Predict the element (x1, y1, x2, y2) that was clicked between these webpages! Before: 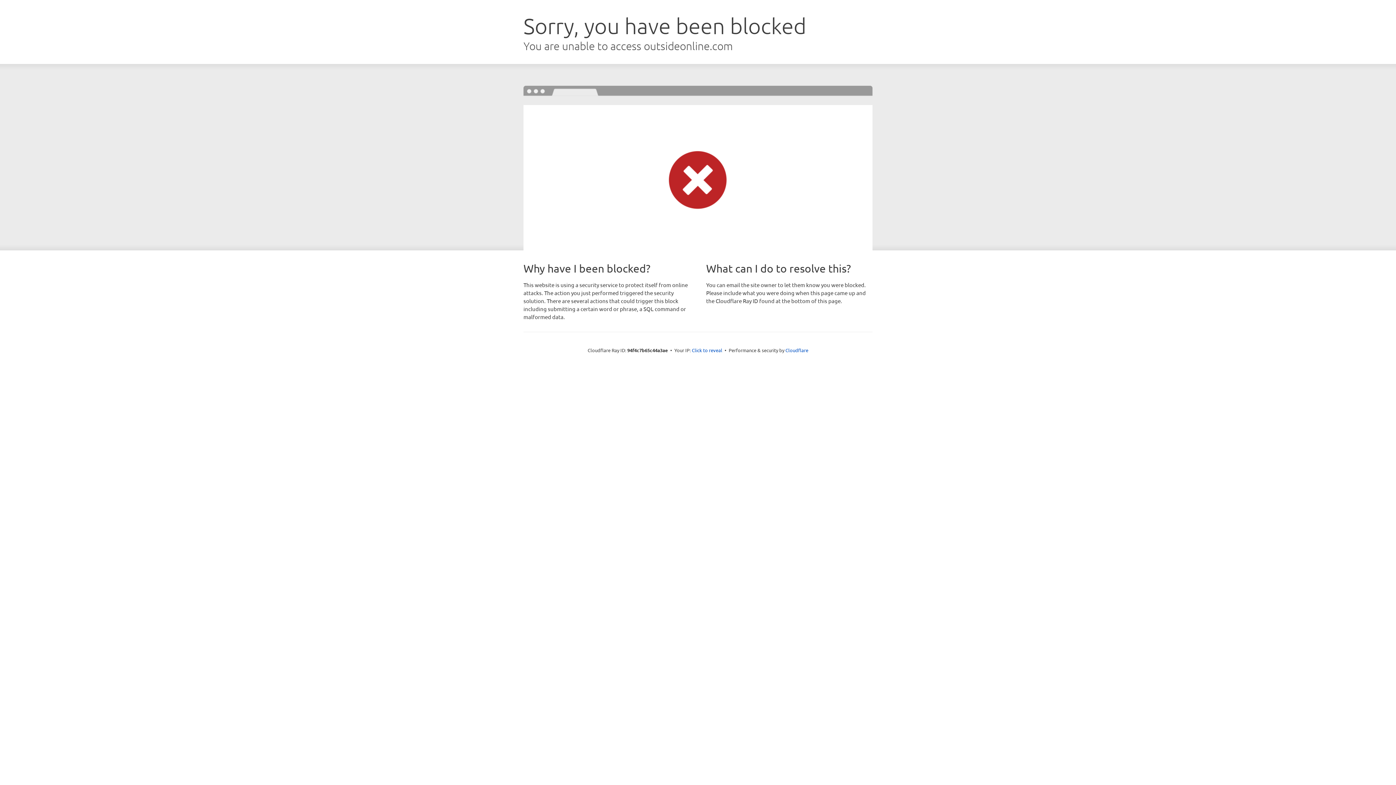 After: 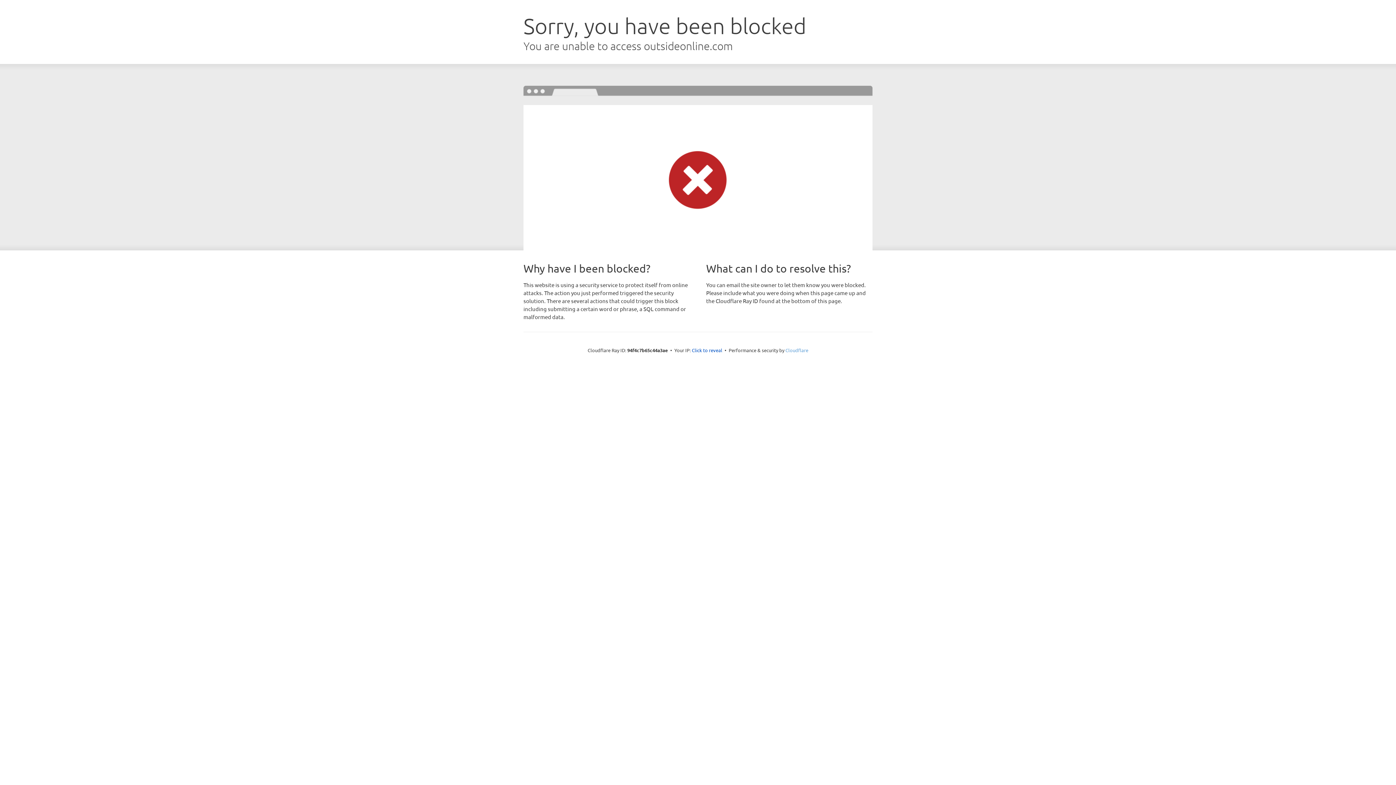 Action: label: Cloudflare bbox: (785, 347, 808, 353)